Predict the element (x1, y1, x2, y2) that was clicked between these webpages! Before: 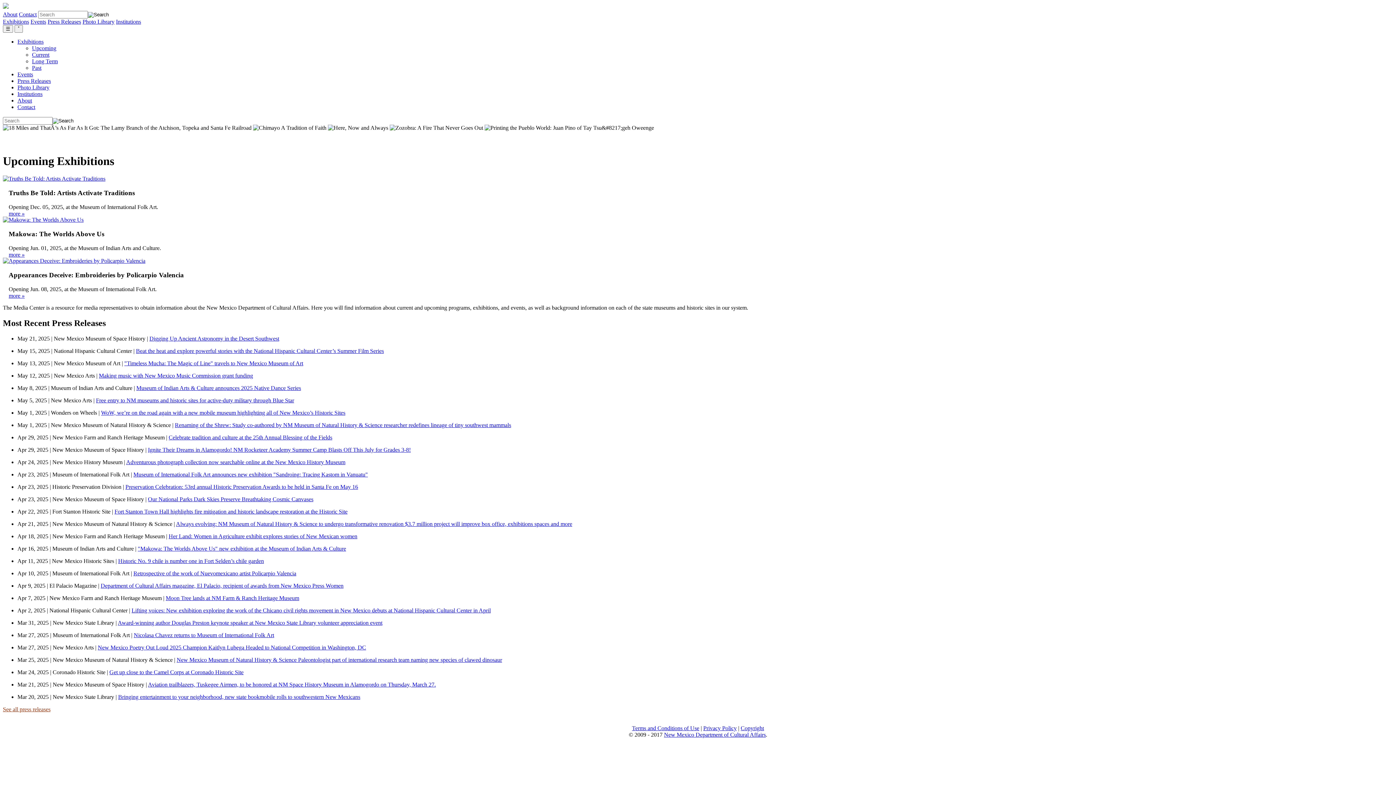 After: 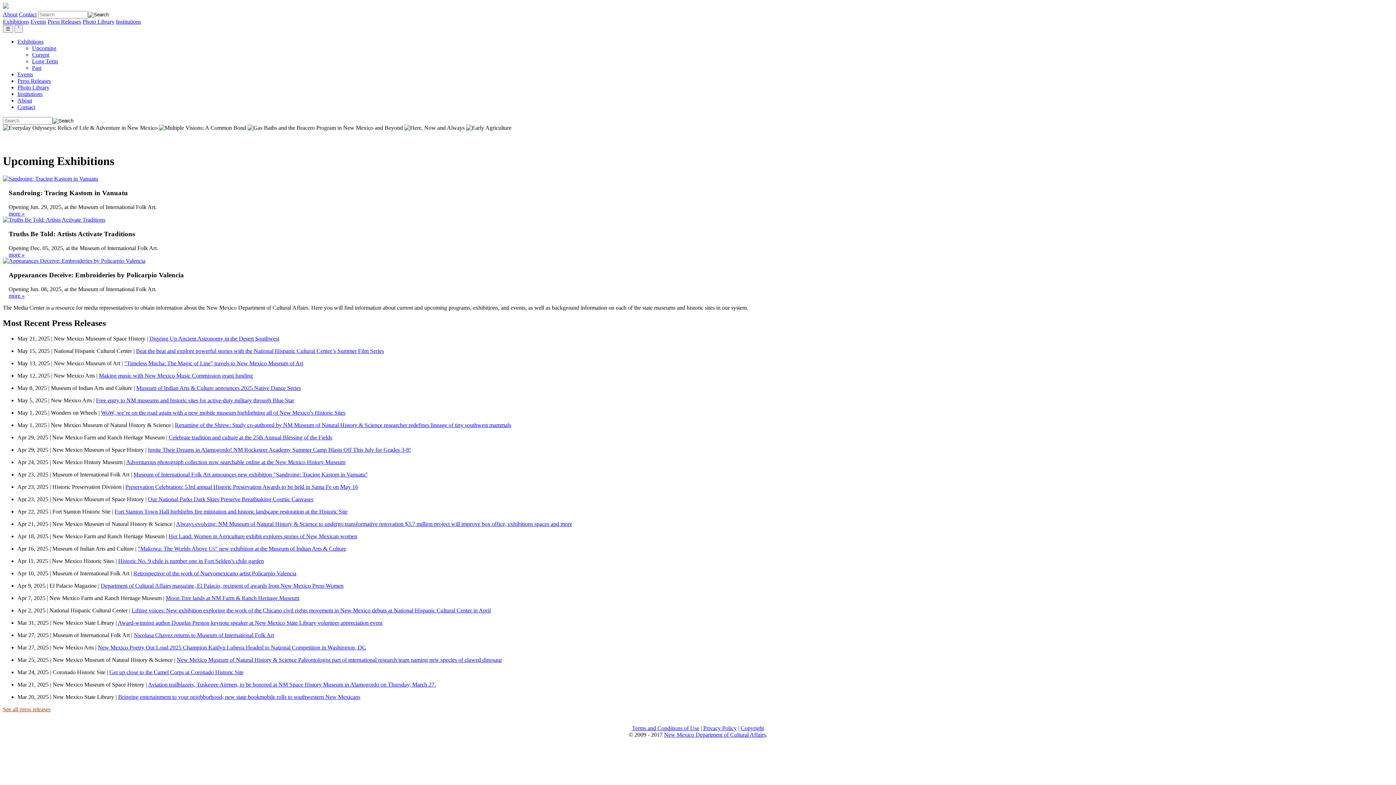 Action: bbox: (100, 583, 343, 589) label: Department of Cultural Affairs magazine, El Palacio, recipient of awards from New Mexico Press Women